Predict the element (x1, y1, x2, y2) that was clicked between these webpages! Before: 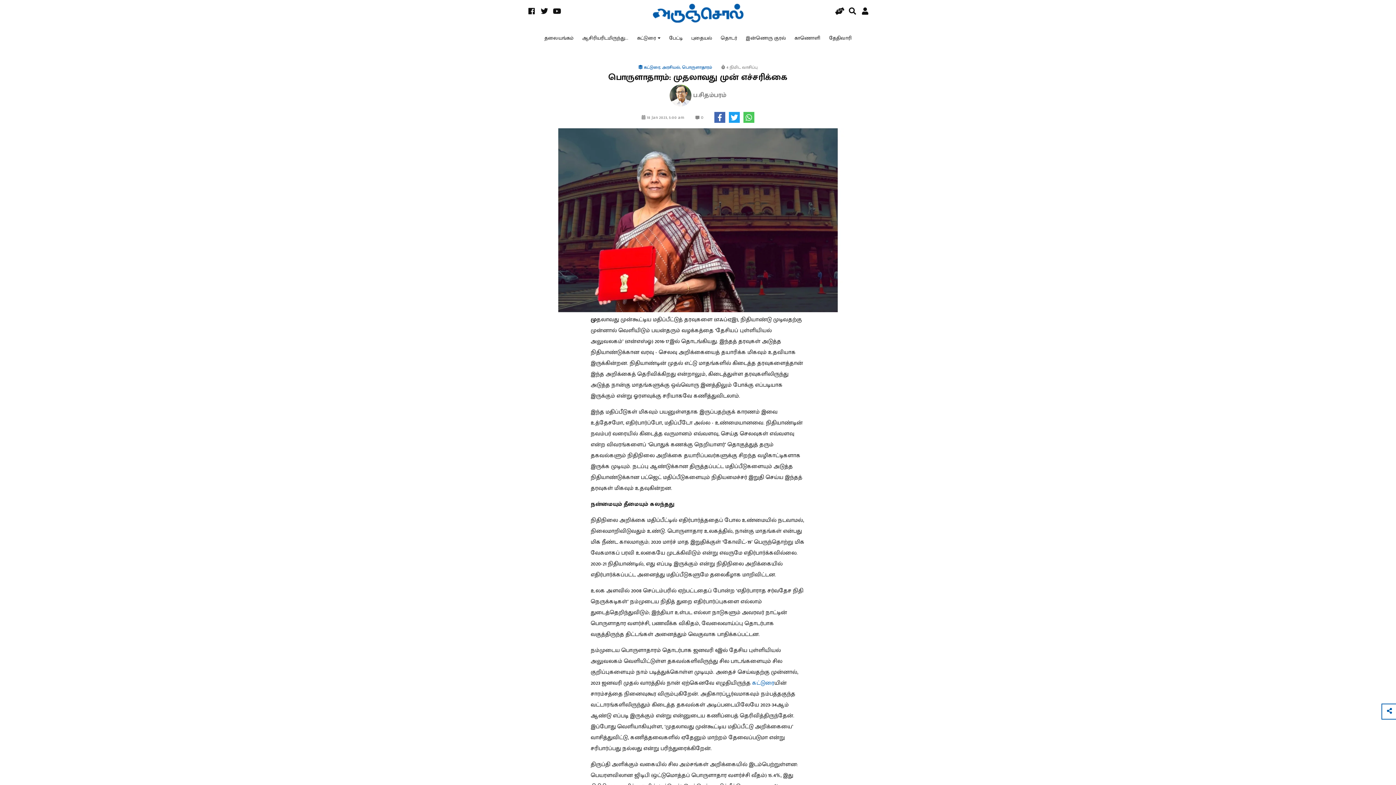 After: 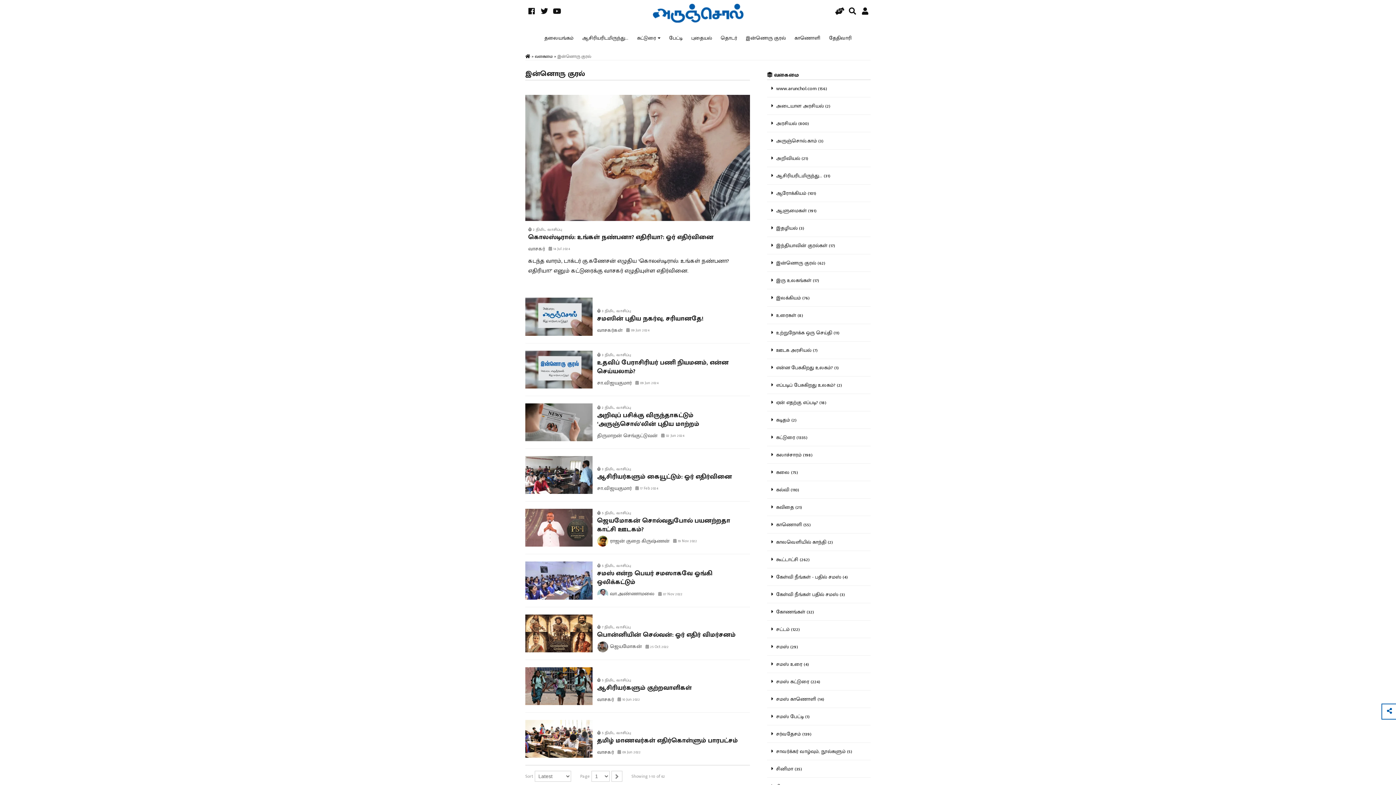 Action: bbox: (741, 30, 790, 45) label: இன்னொரு குரல்